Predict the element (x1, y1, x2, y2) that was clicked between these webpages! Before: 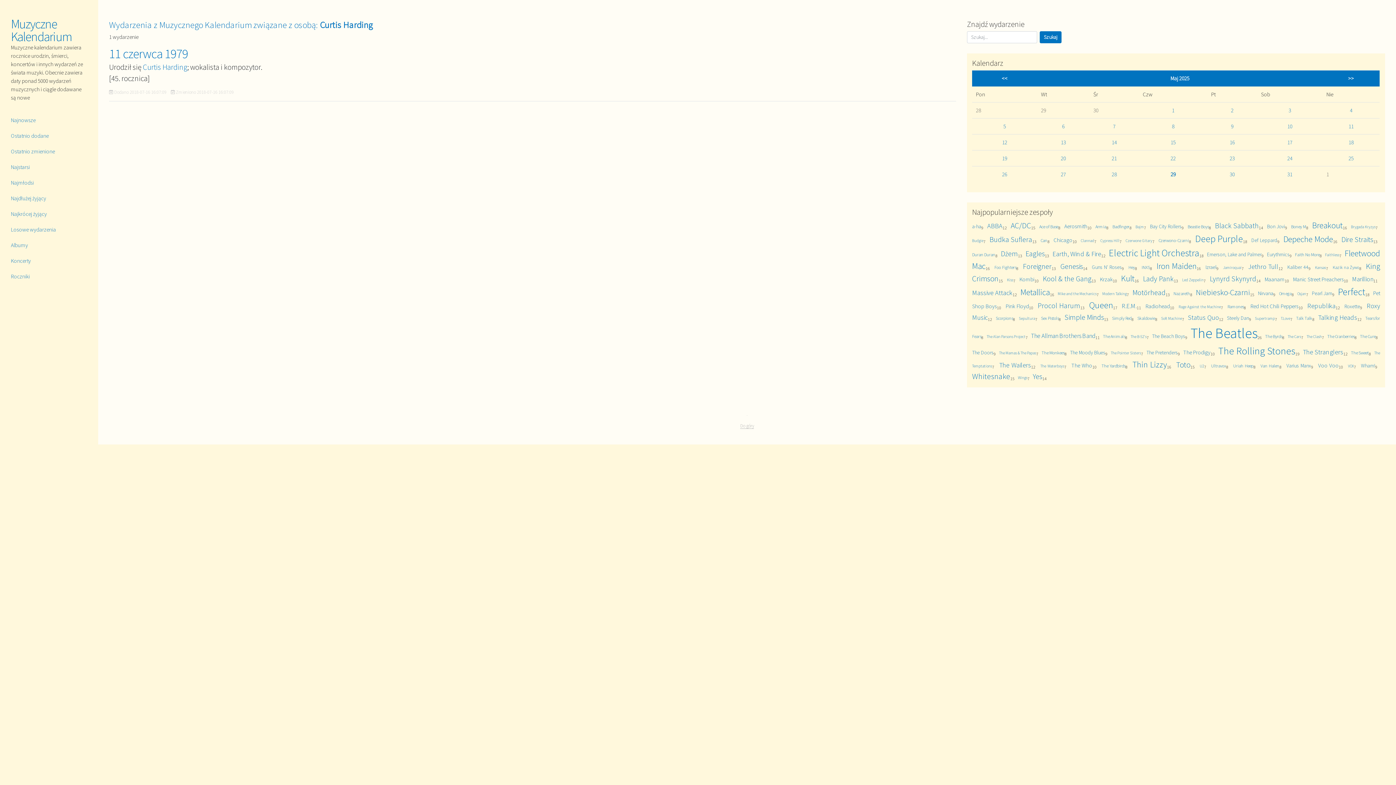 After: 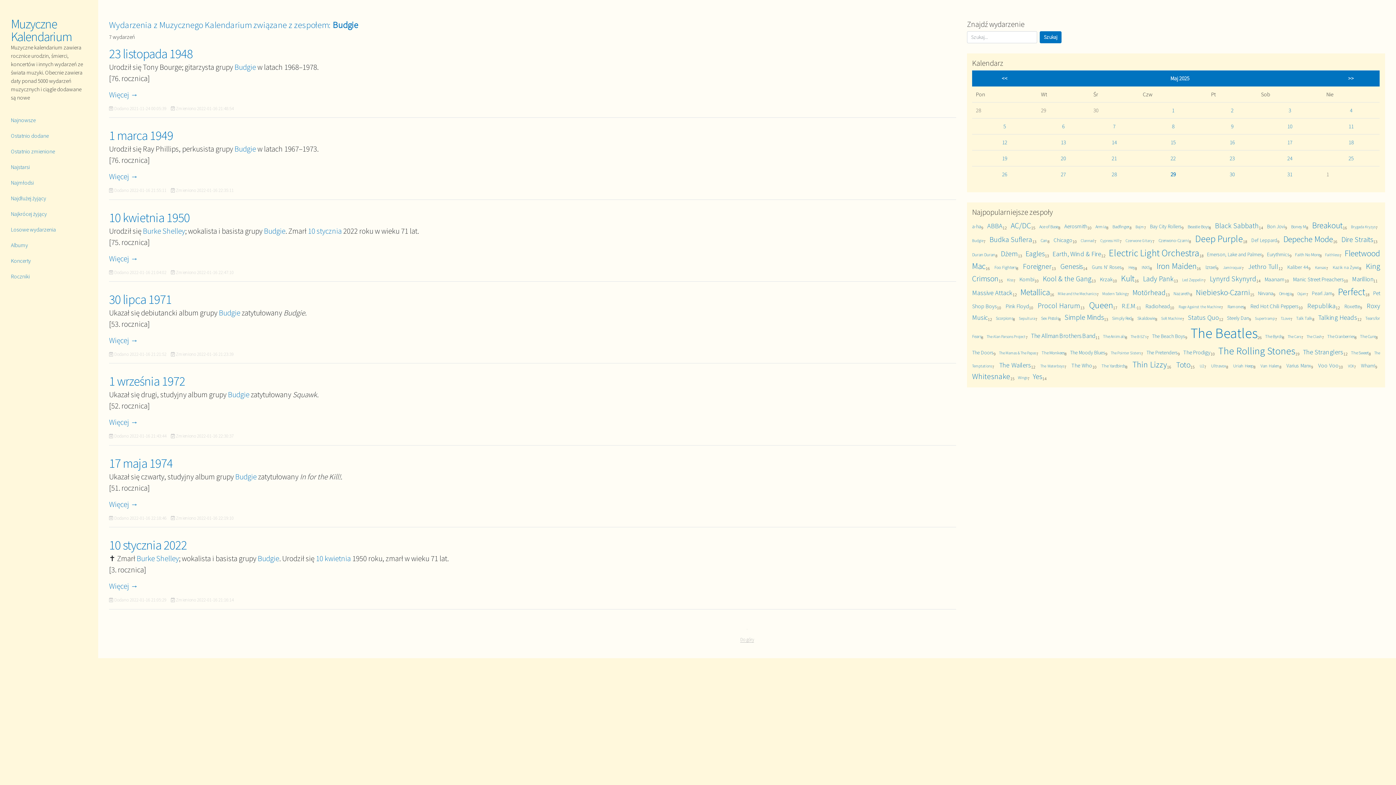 Action: bbox: (972, 238, 983, 243) label: Budgie